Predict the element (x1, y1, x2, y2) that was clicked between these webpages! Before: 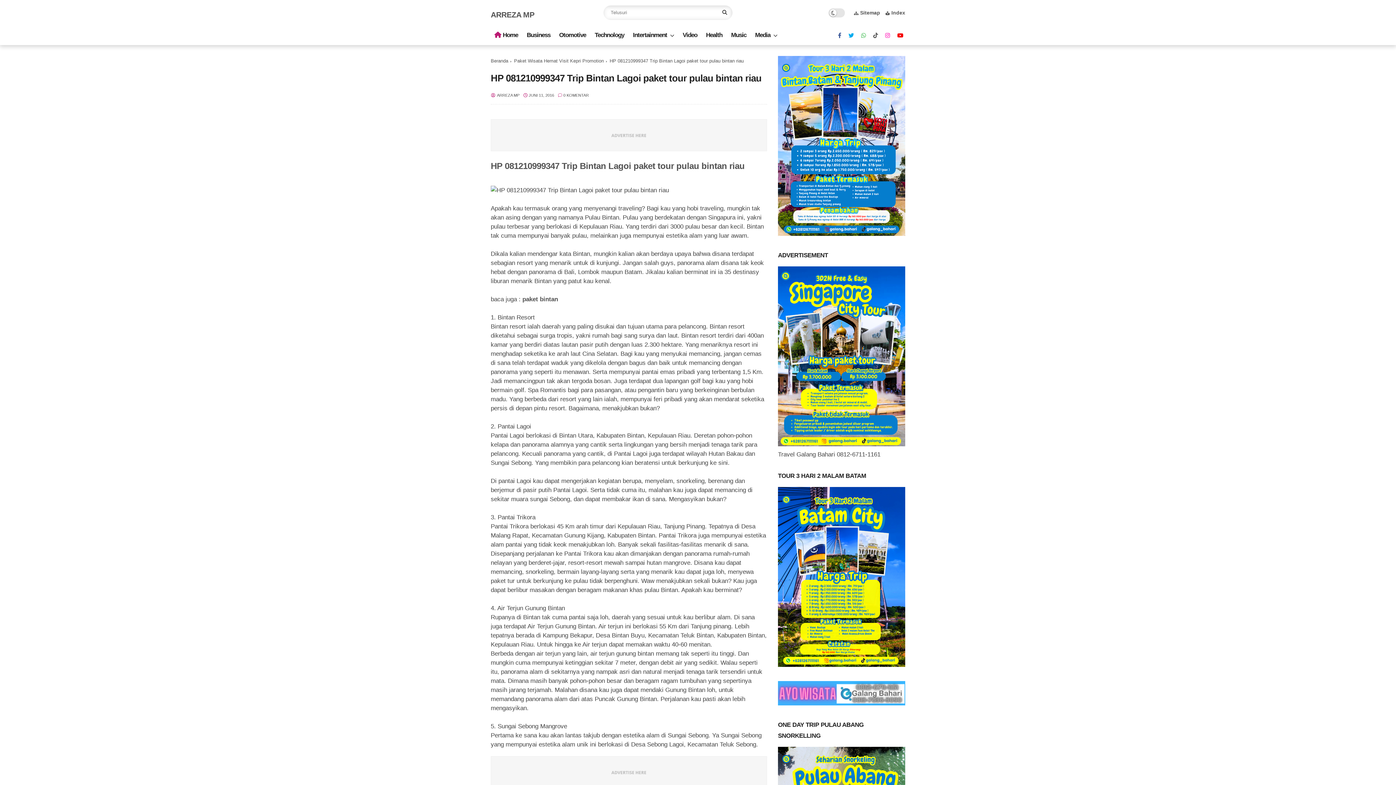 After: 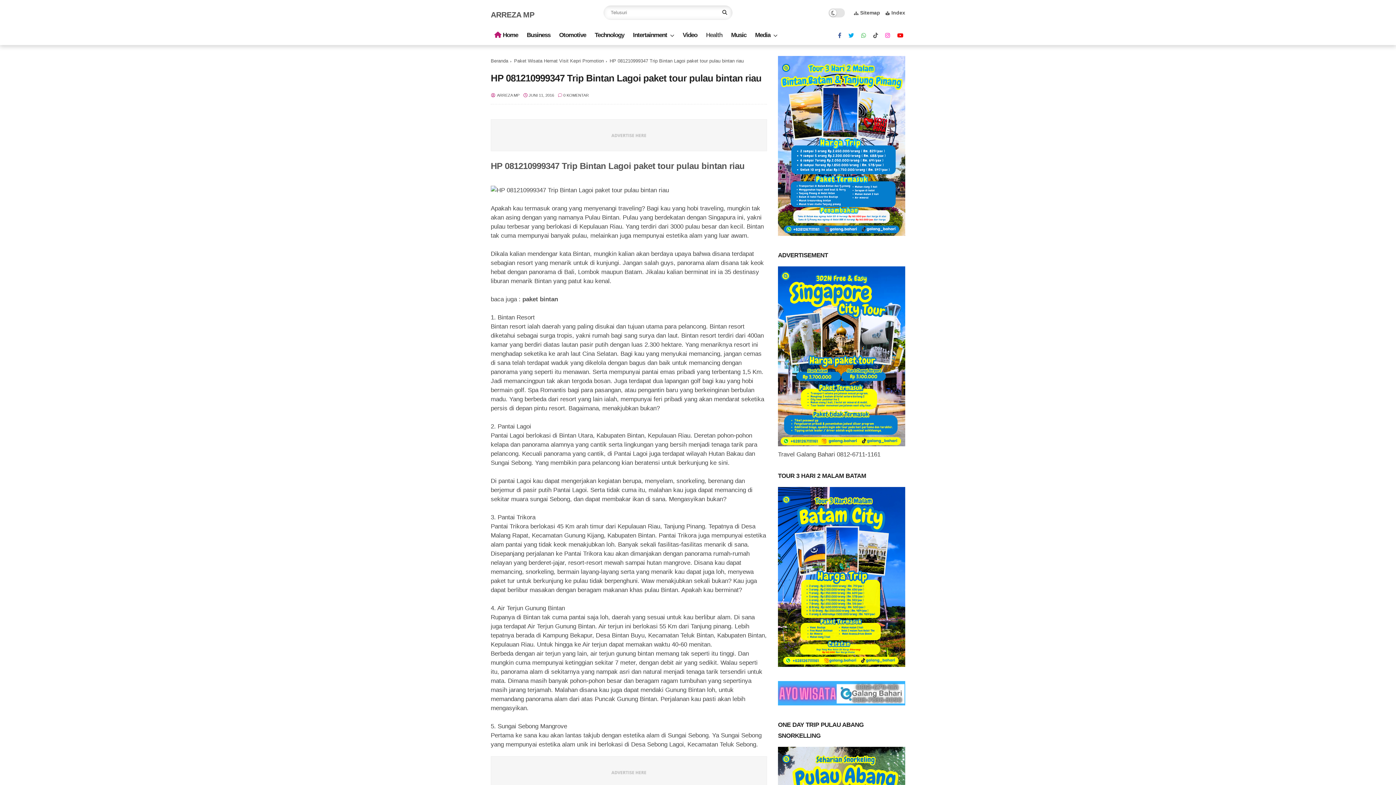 Action: bbox: (702, 26, 726, 44) label: Health